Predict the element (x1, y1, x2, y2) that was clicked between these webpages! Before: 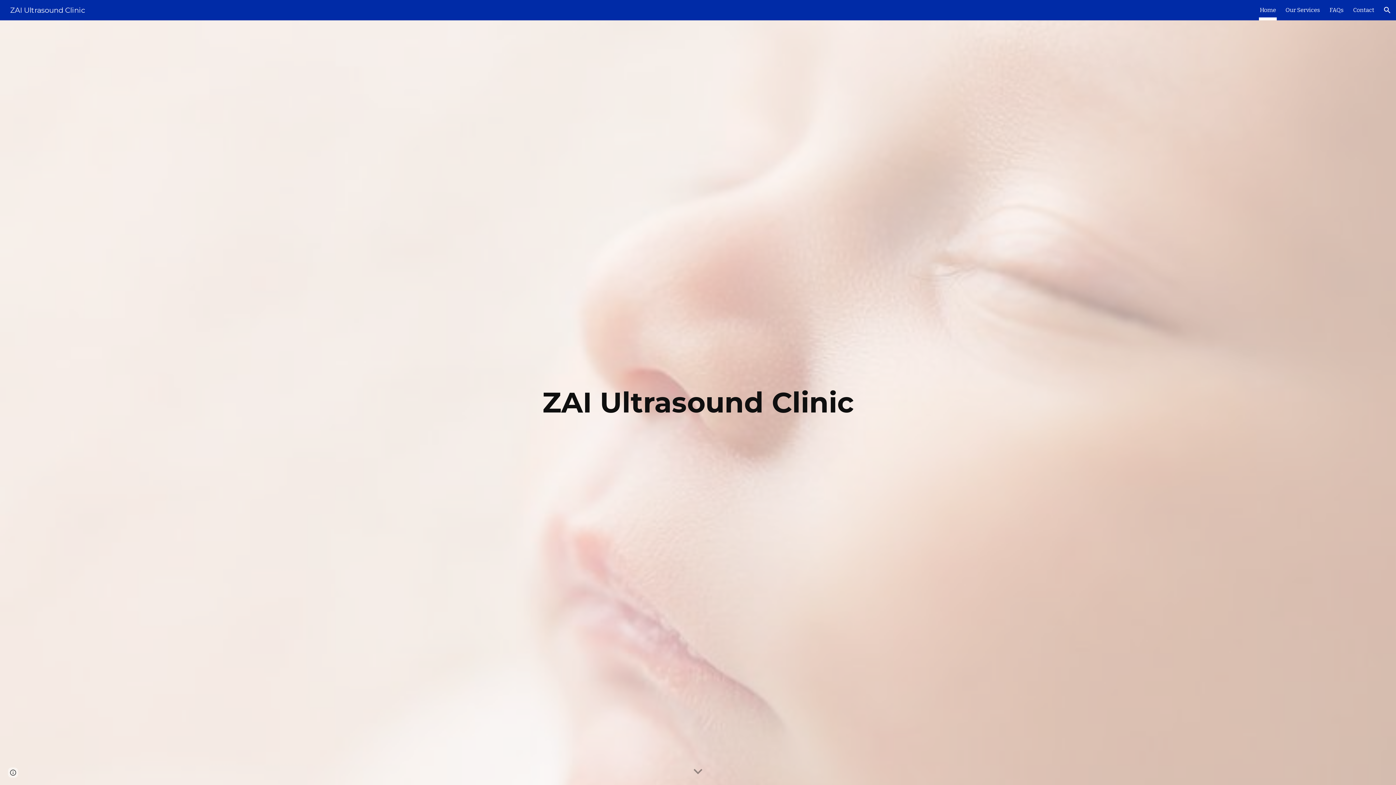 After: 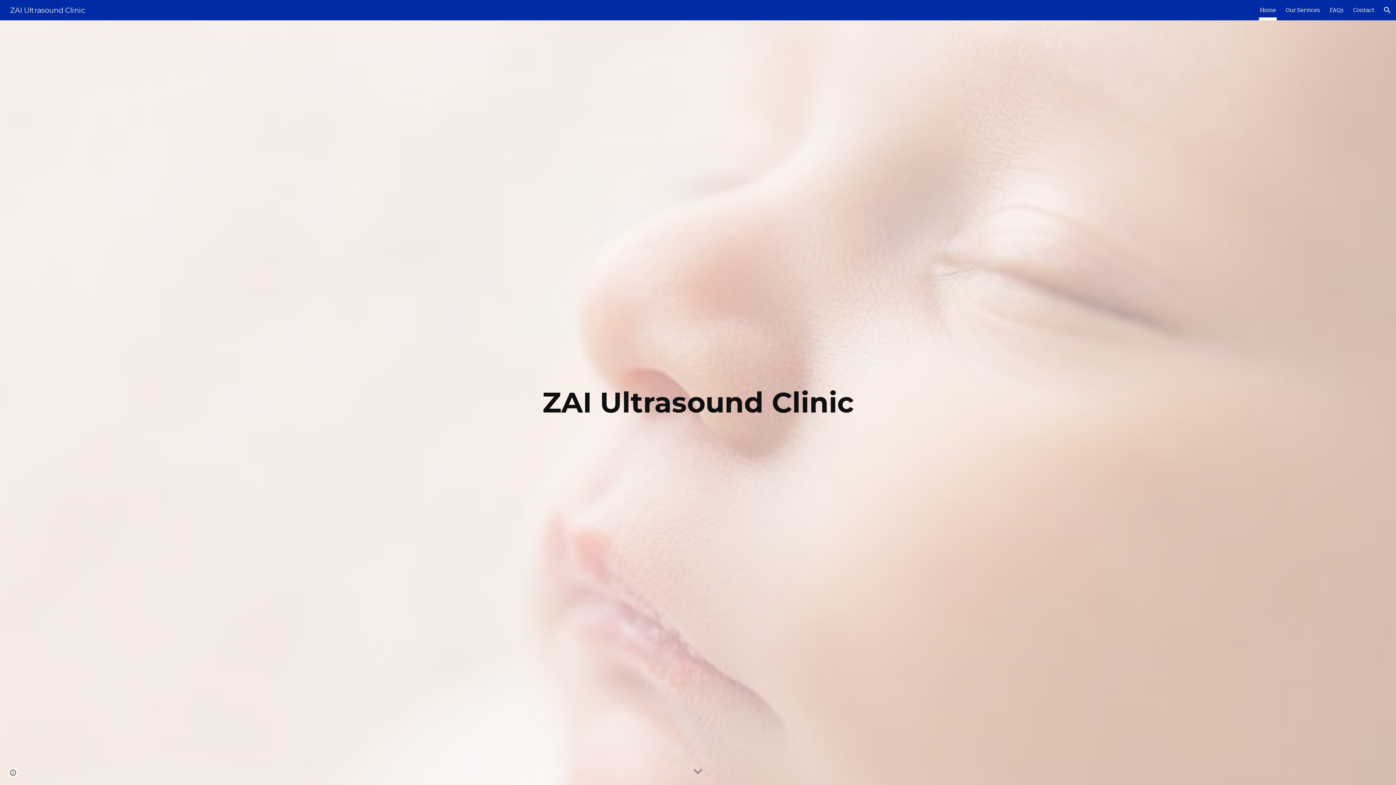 Action: bbox: (1260, 5, 1276, 15) label: Home